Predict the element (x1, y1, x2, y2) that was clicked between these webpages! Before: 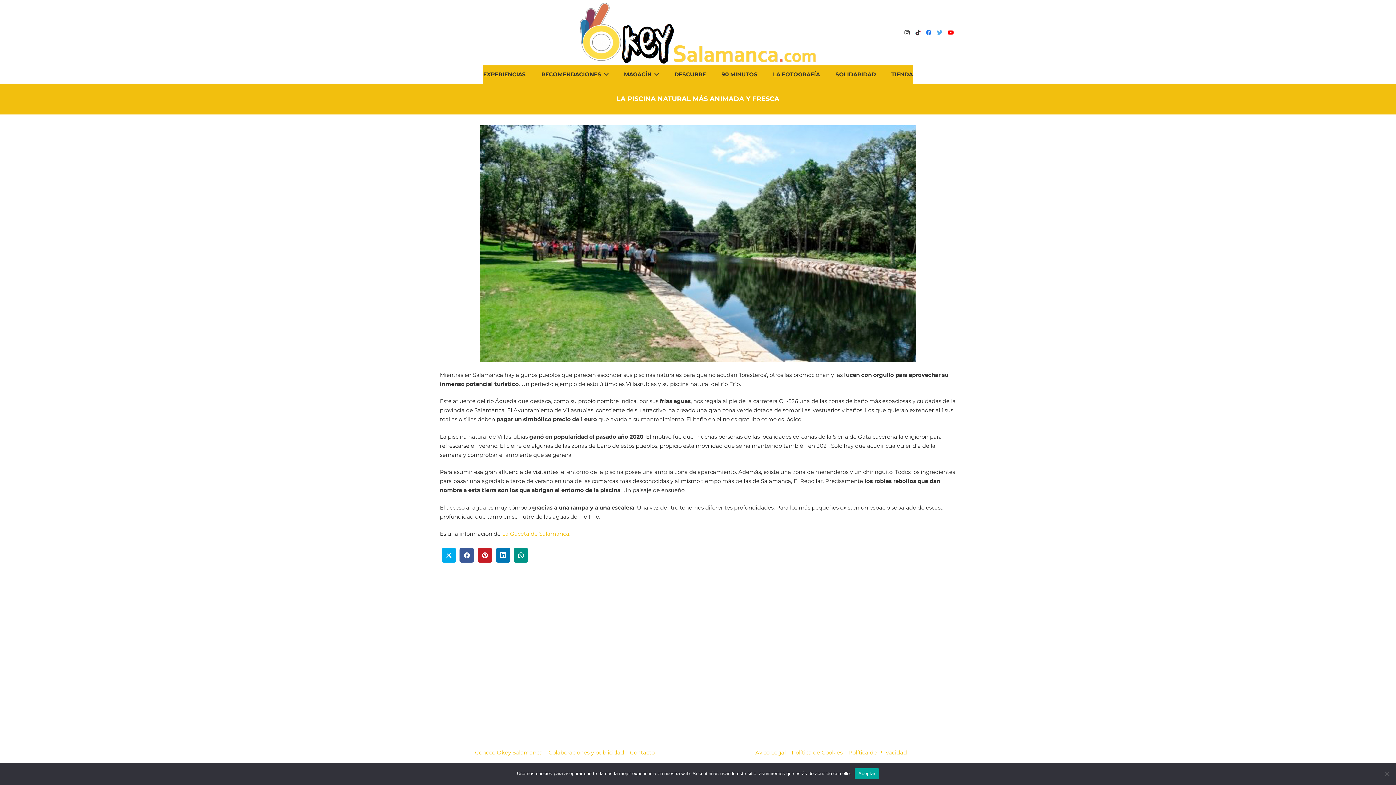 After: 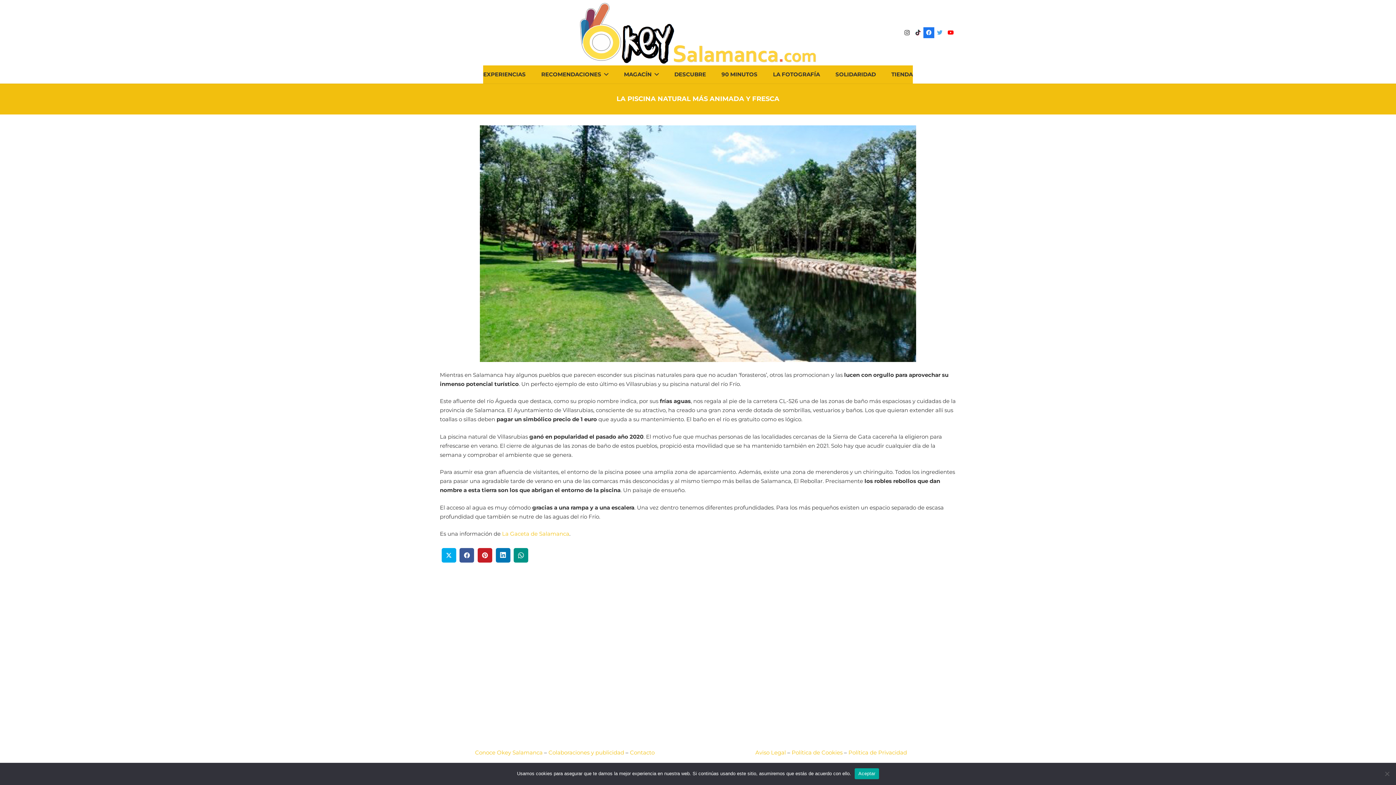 Action: label: Facebook bbox: (923, 27, 934, 38)